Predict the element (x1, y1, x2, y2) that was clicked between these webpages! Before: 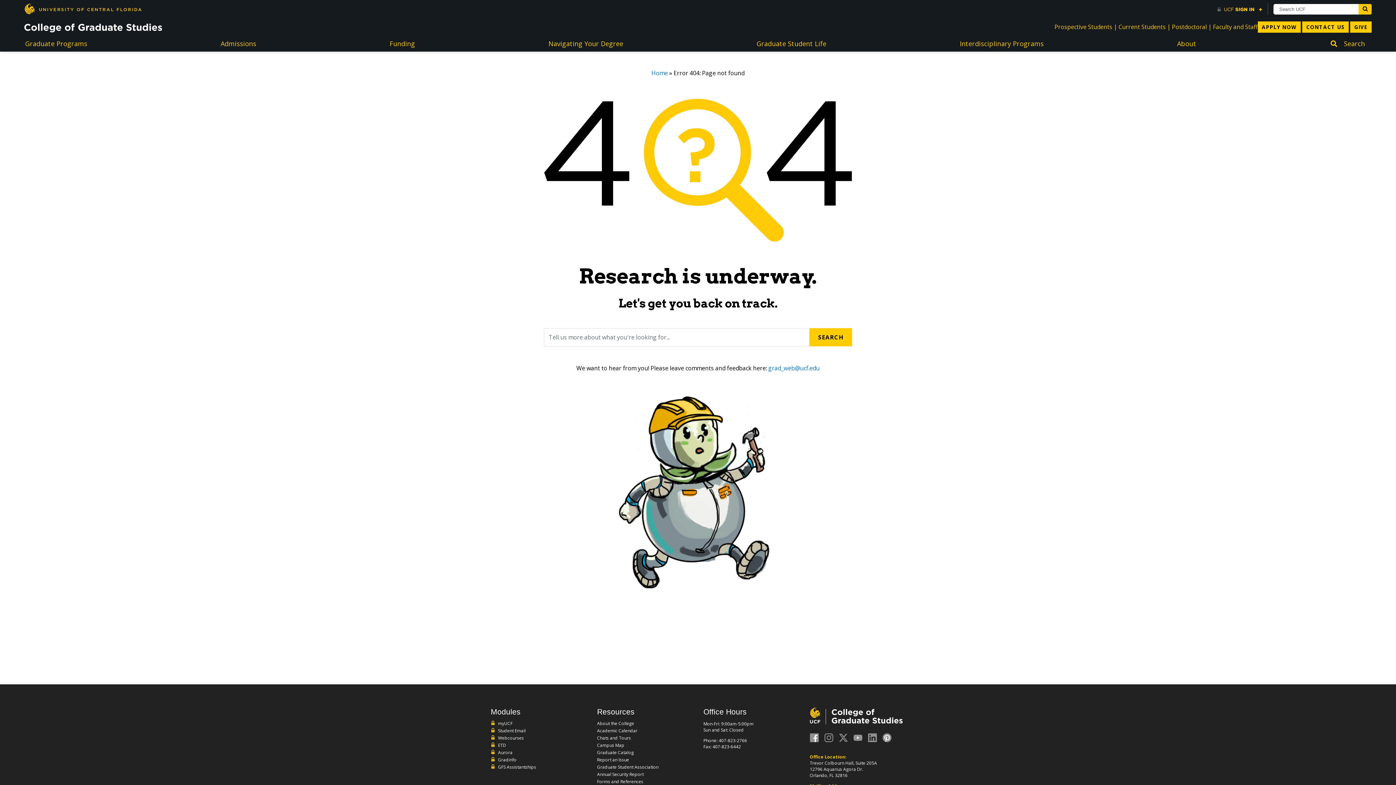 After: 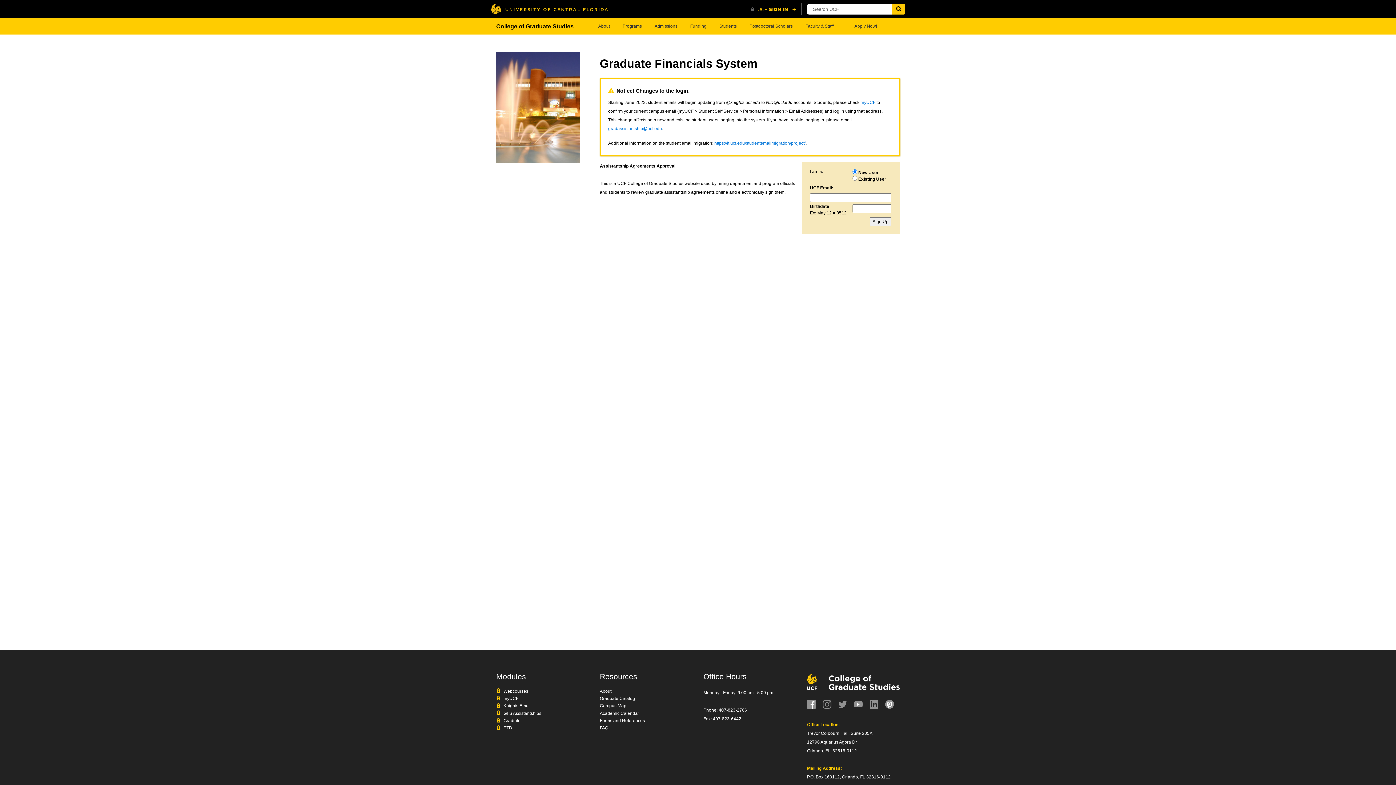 Action: bbox: (490, 764, 536, 771) label: GFS Assistantships